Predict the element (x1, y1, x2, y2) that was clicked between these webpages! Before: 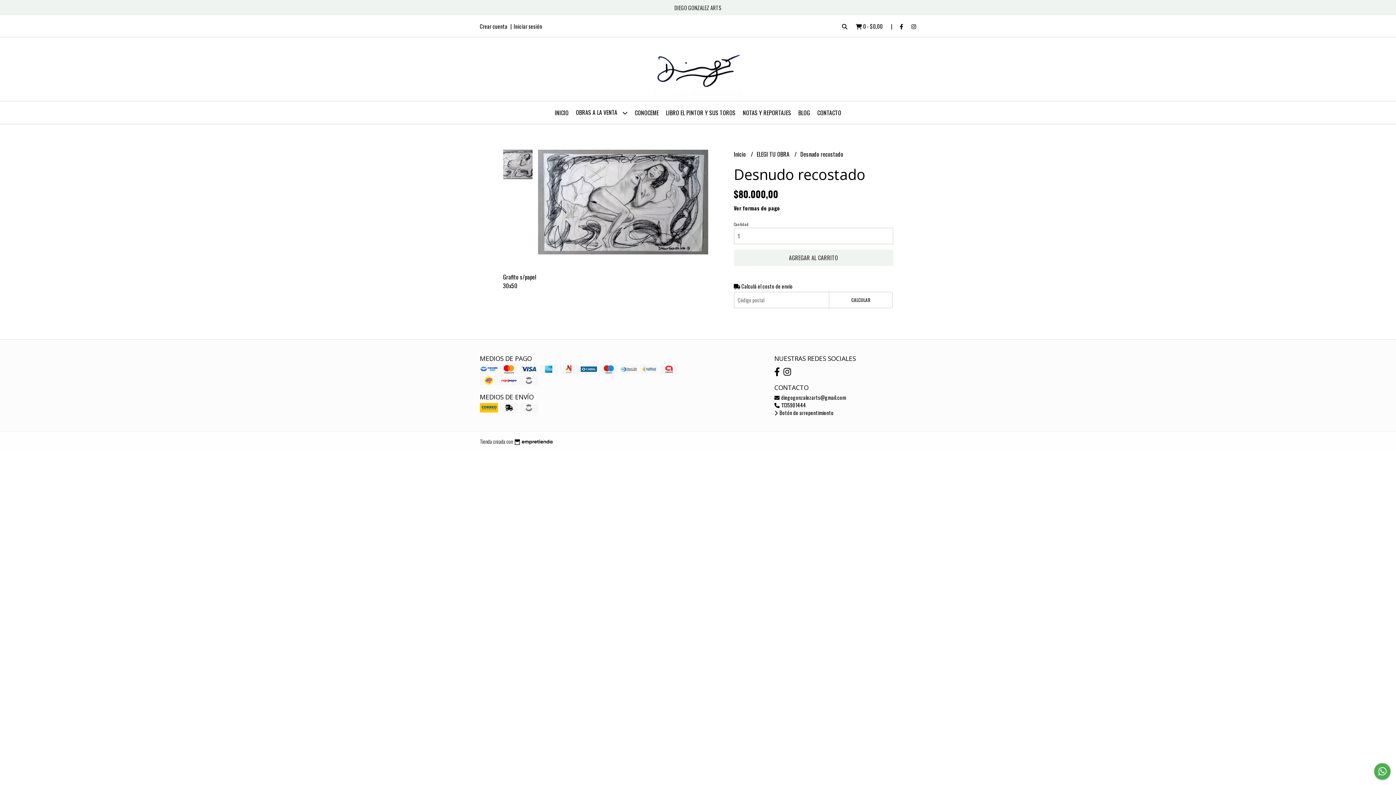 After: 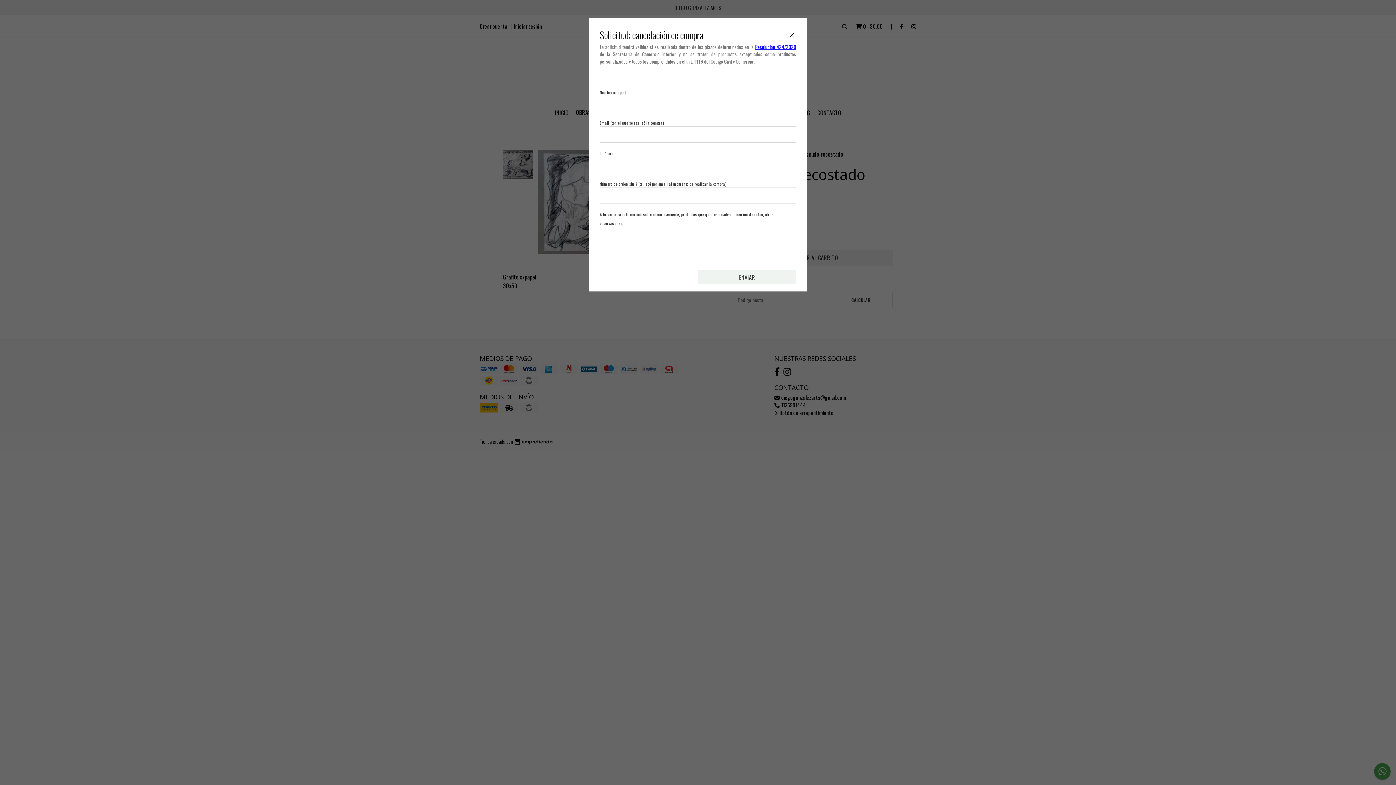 Action: bbox: (774, 409, 833, 416) label:  Botón de arrepentimiento